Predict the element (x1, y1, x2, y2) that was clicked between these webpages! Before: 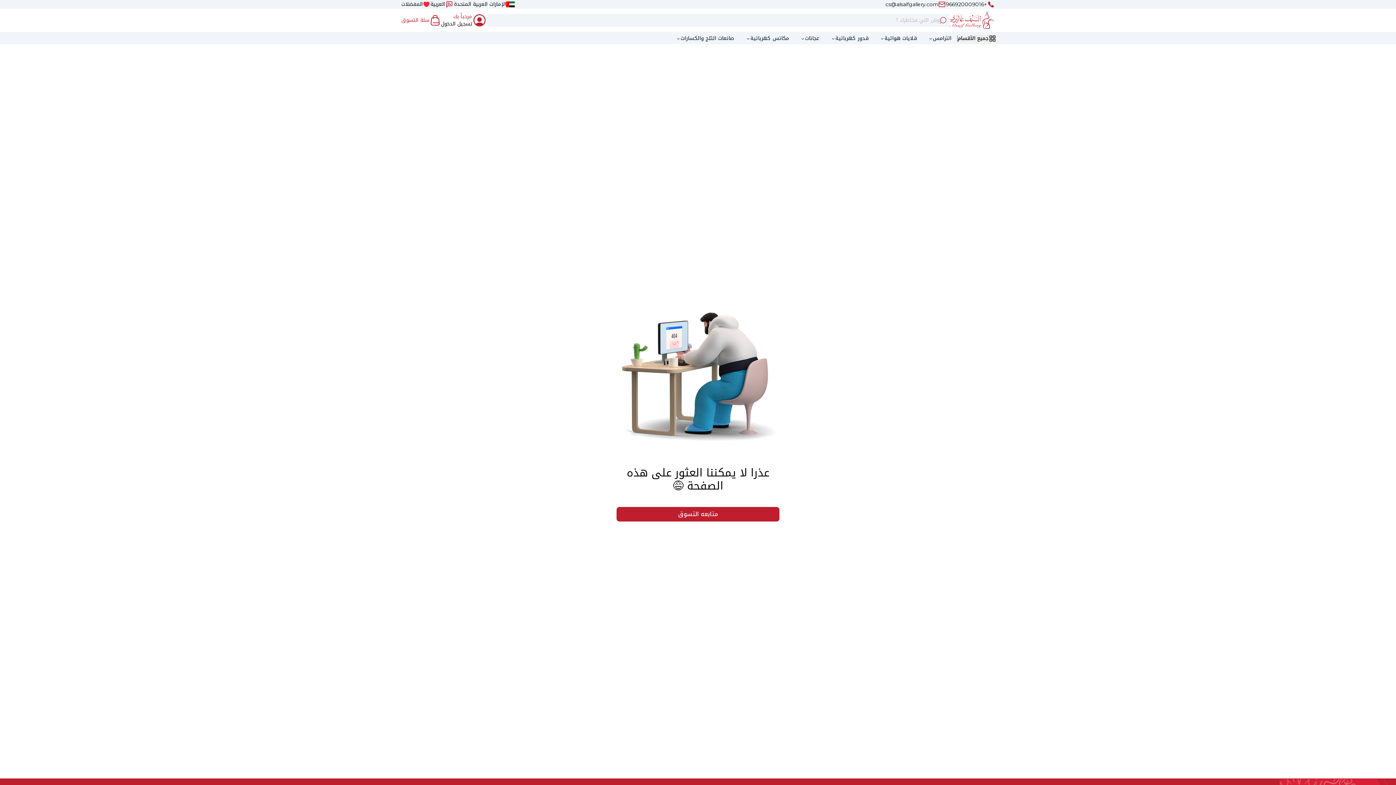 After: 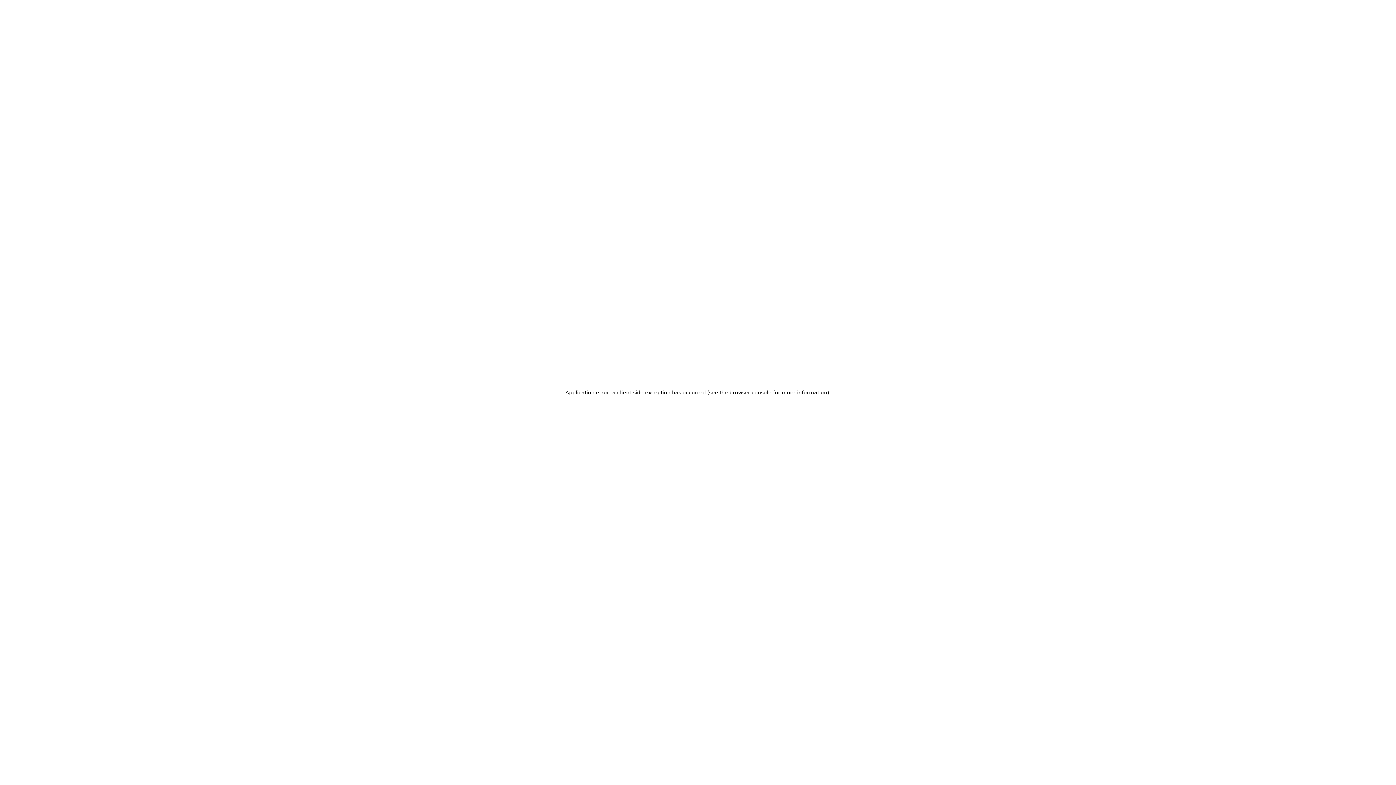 Action: bbox: (922, 32, 957, 44) label: الترامس